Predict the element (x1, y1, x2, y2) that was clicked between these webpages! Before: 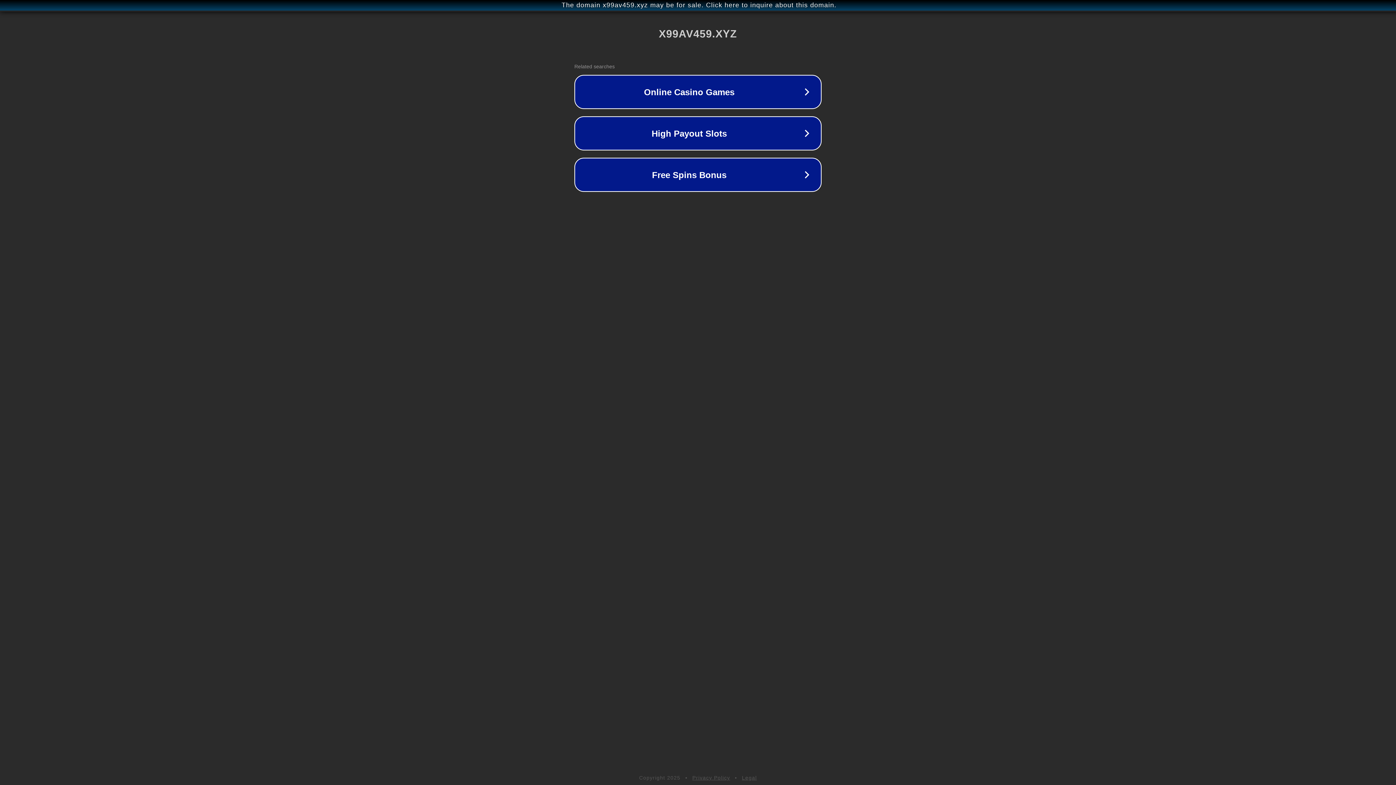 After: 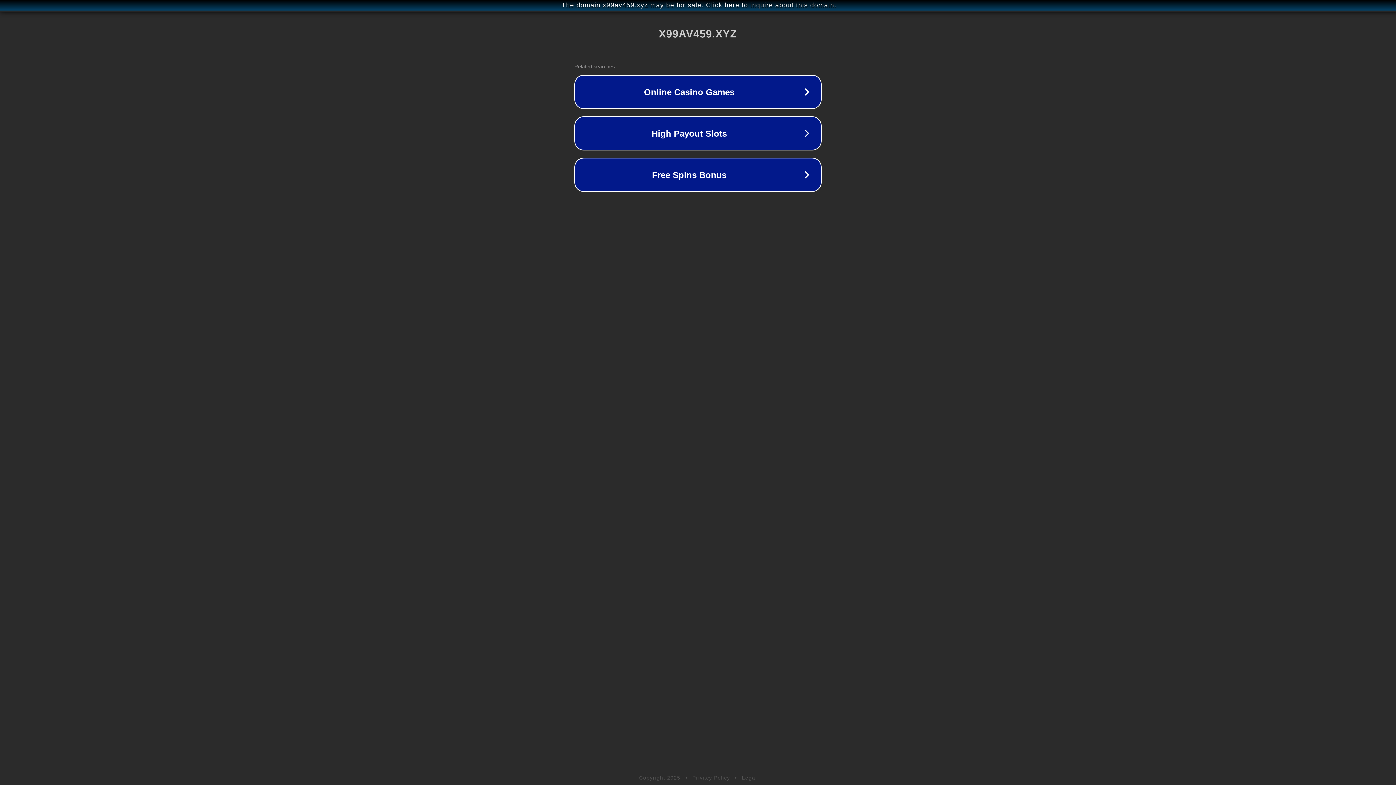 Action: bbox: (692, 775, 730, 781) label: Privacy Policy